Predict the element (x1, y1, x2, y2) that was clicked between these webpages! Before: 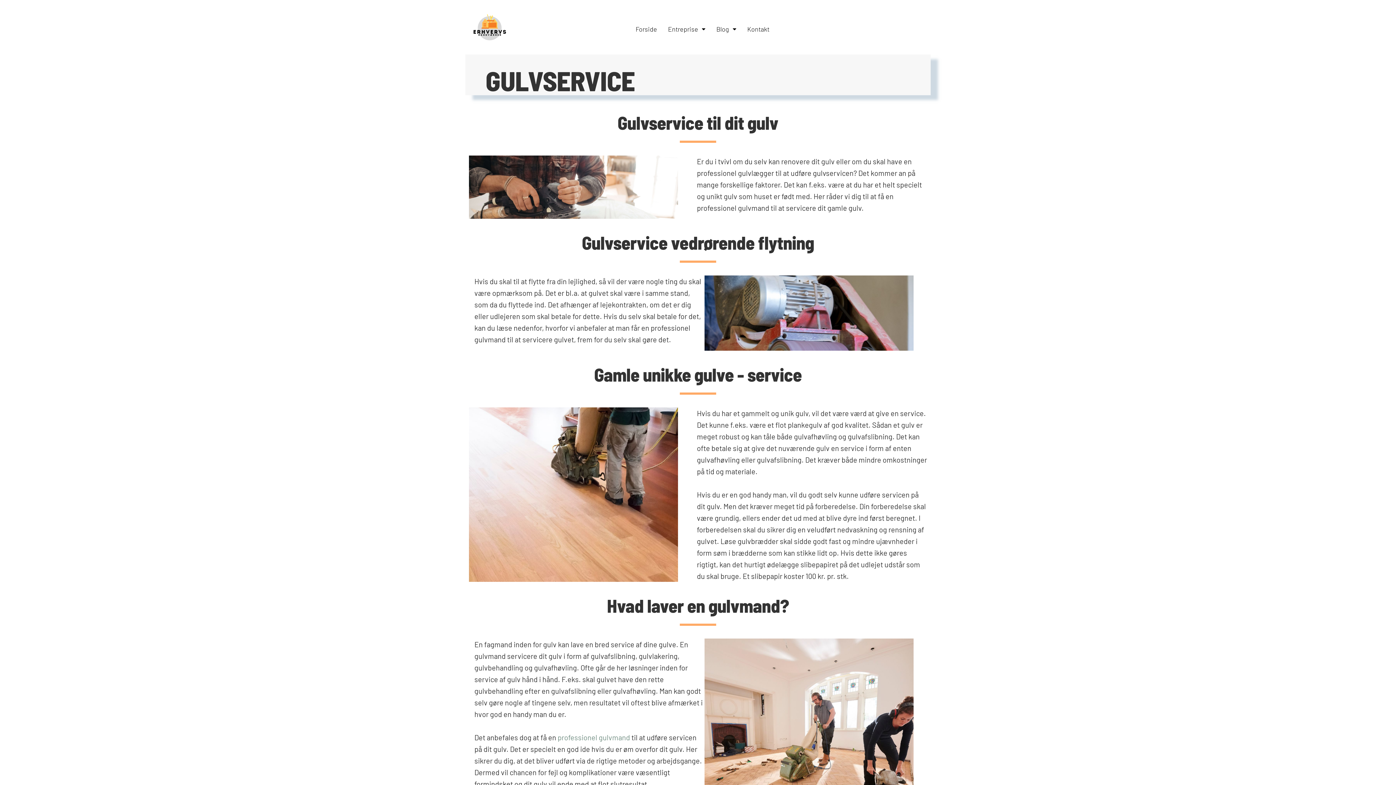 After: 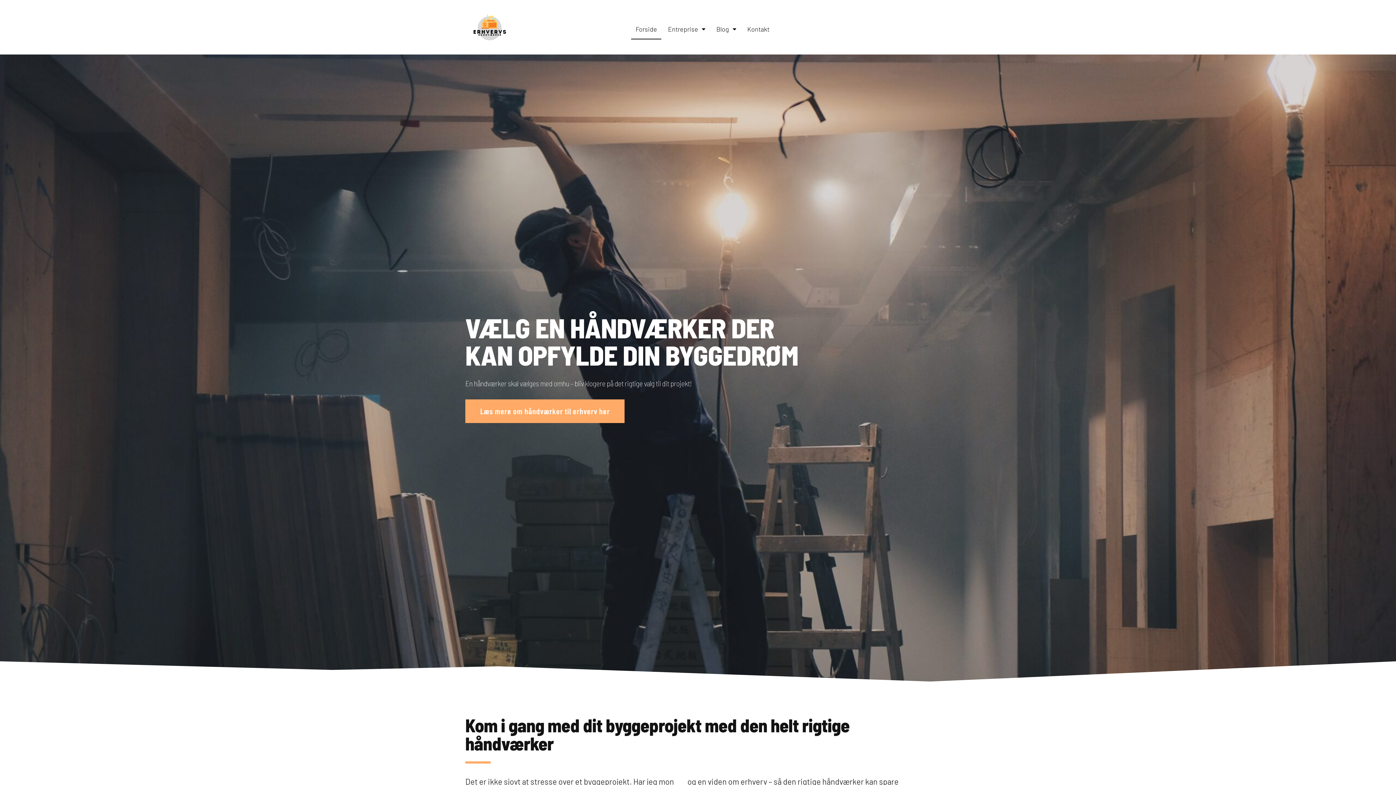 Action: bbox: (465, 13, 613, 40)